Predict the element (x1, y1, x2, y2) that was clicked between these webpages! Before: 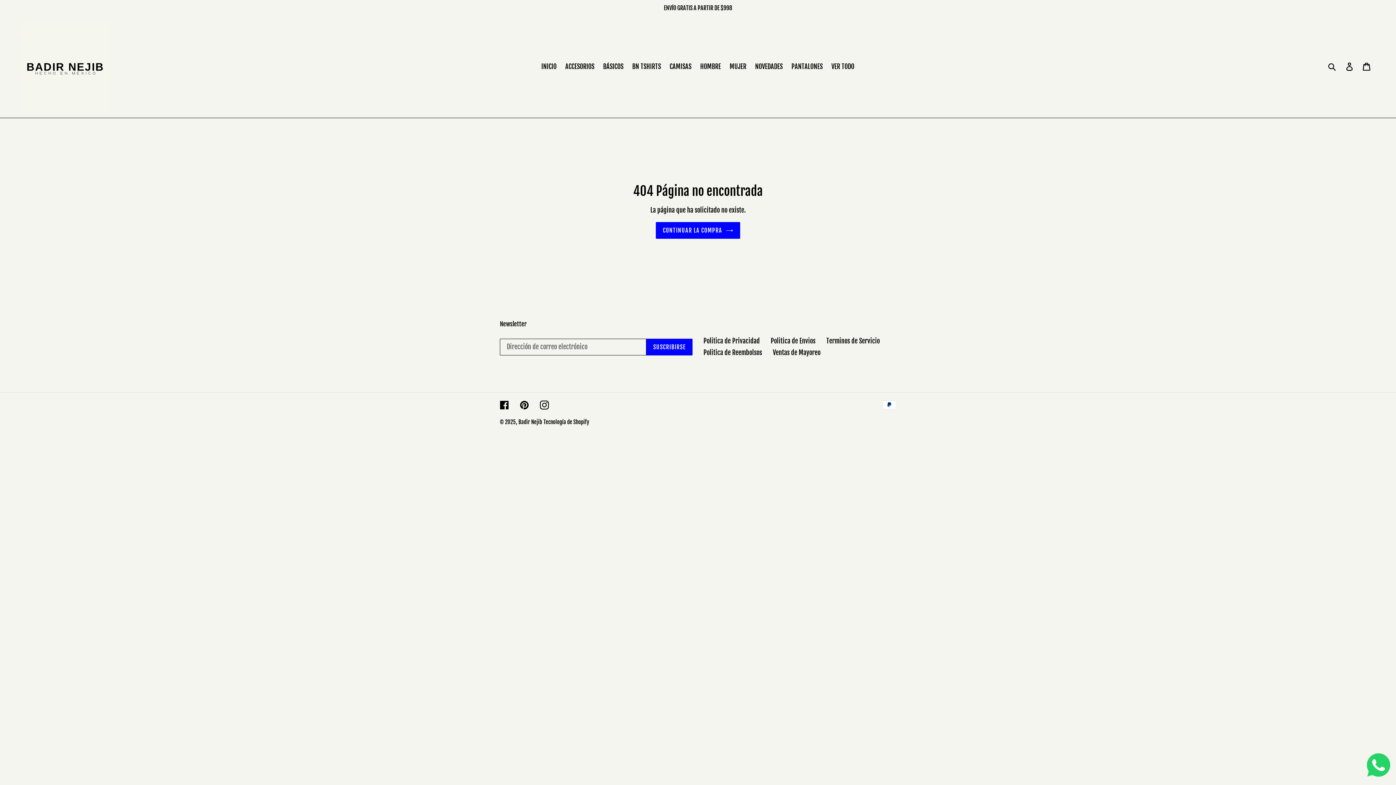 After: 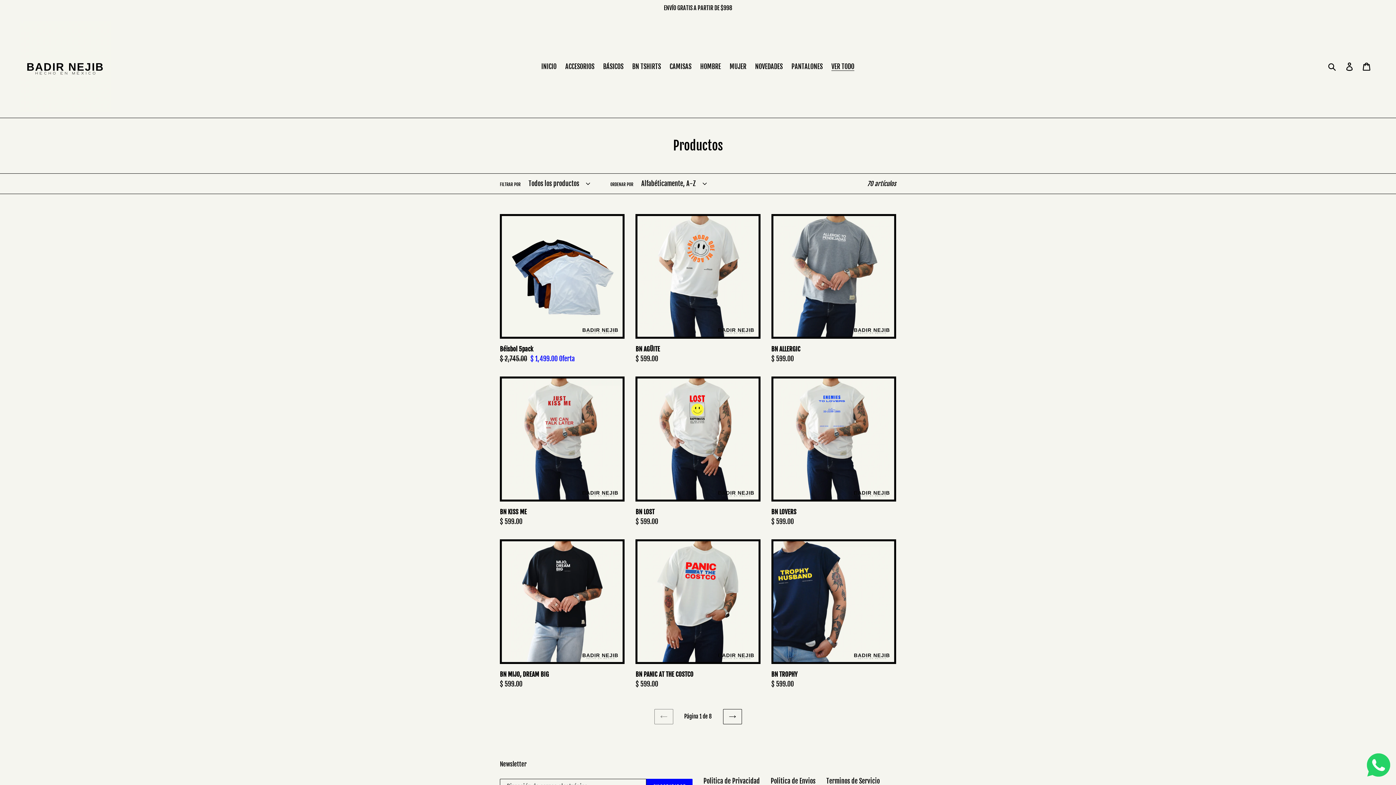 Action: label: VER TODO bbox: (828, 60, 858, 72)